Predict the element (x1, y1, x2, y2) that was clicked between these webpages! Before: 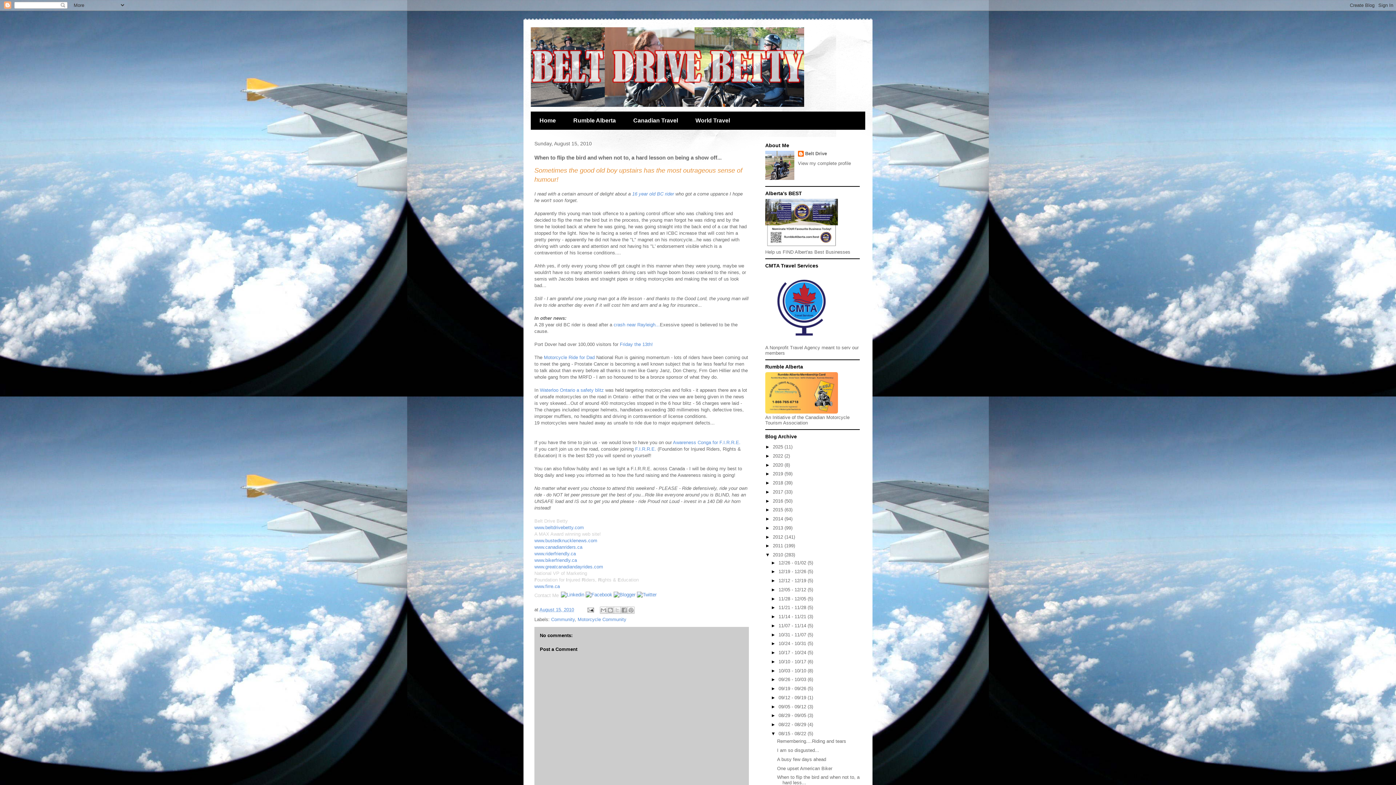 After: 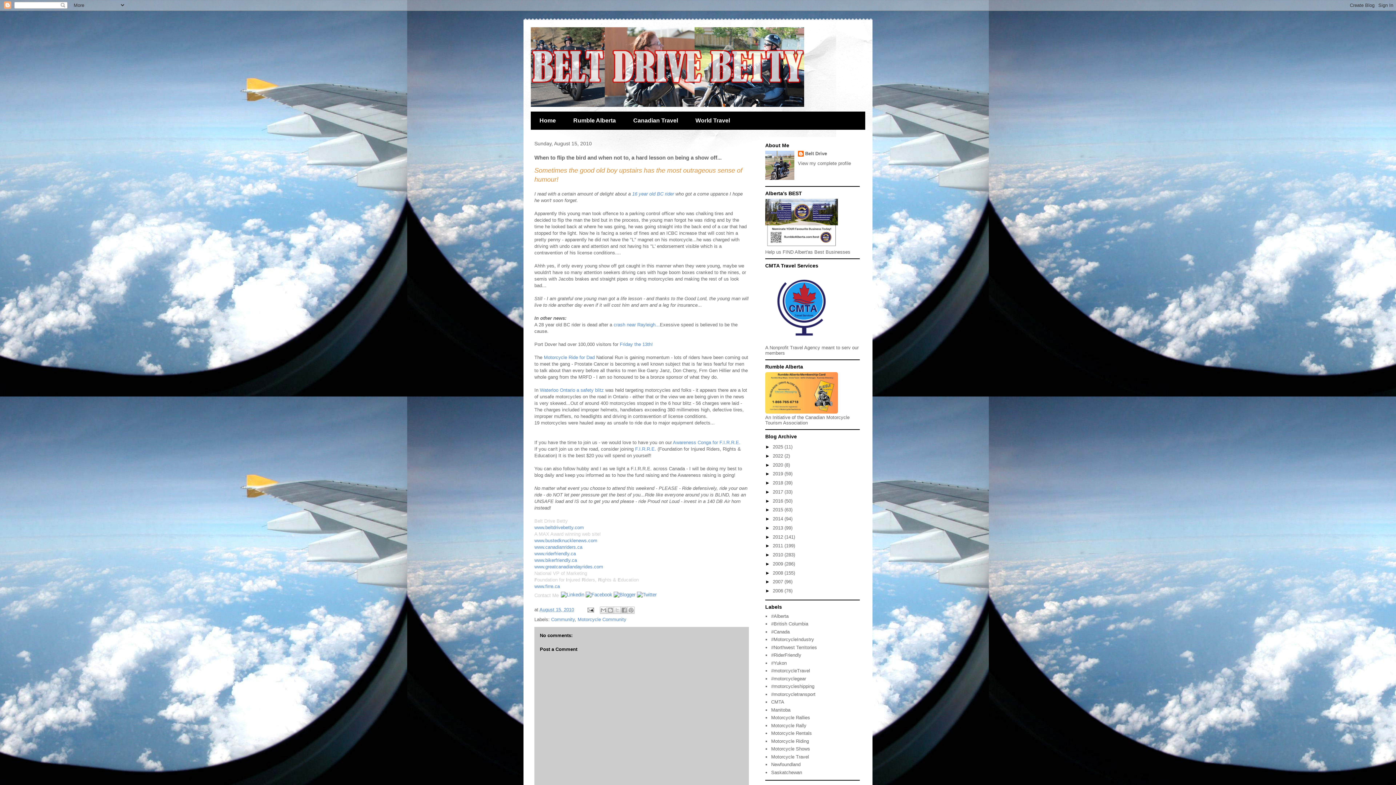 Action: label: ▼   bbox: (765, 552, 773, 557)